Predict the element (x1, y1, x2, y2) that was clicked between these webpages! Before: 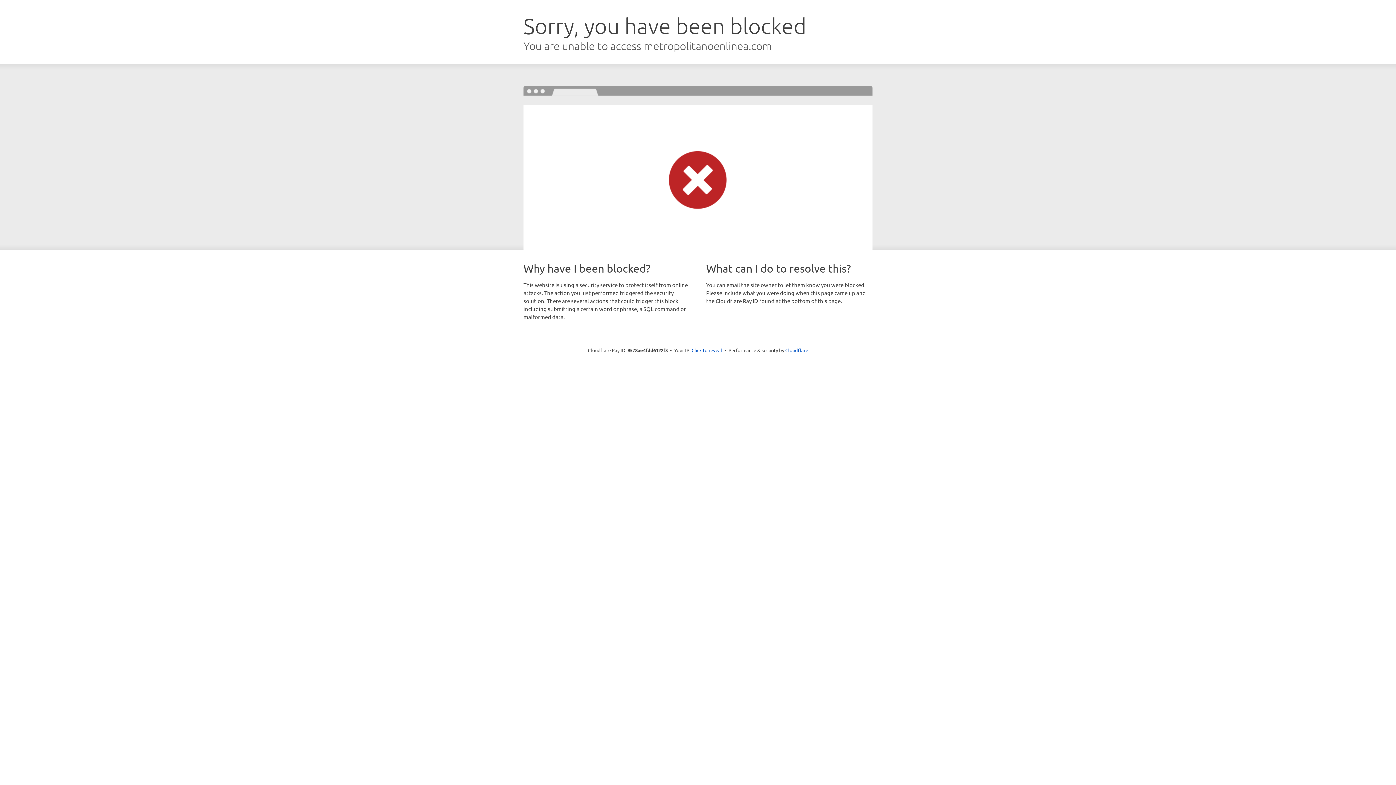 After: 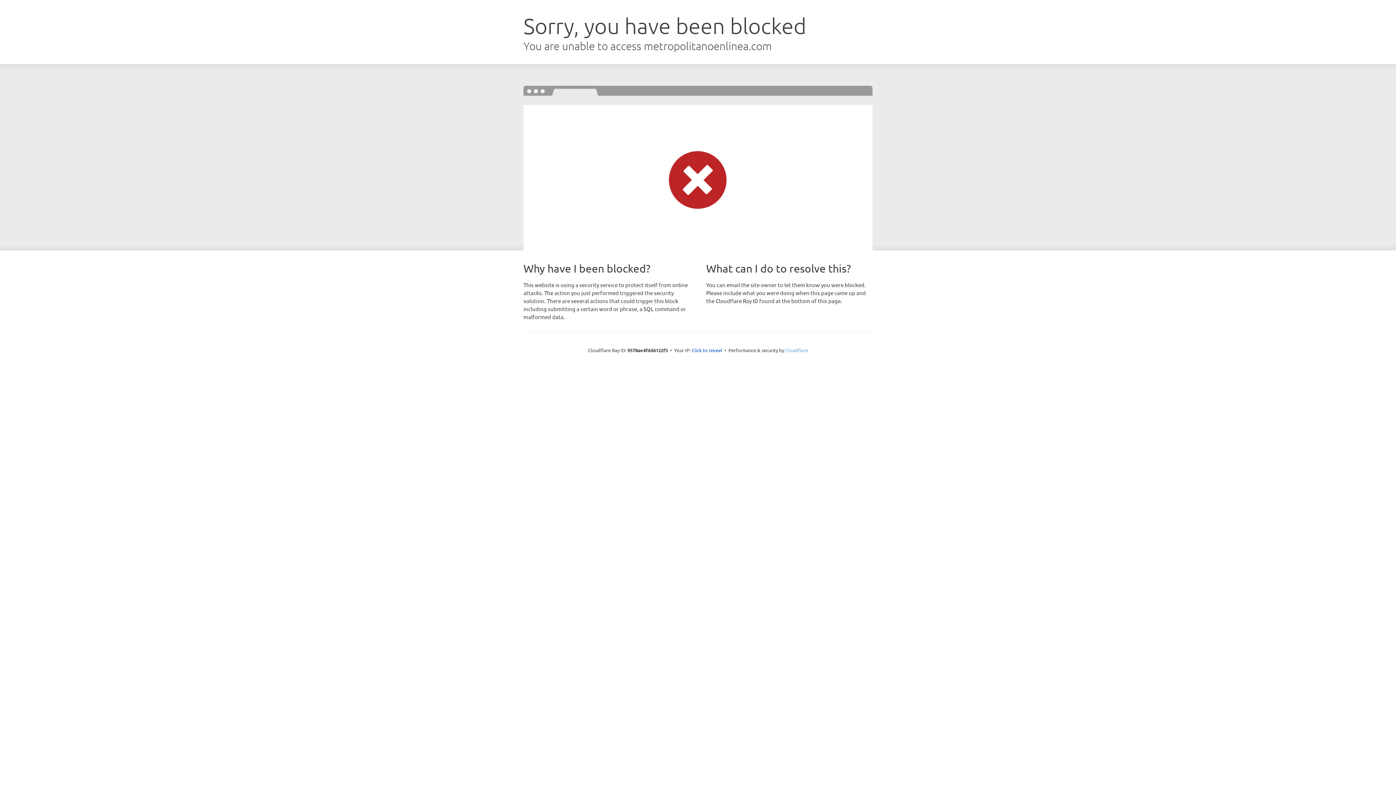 Action: bbox: (785, 347, 808, 353) label: Cloudflare